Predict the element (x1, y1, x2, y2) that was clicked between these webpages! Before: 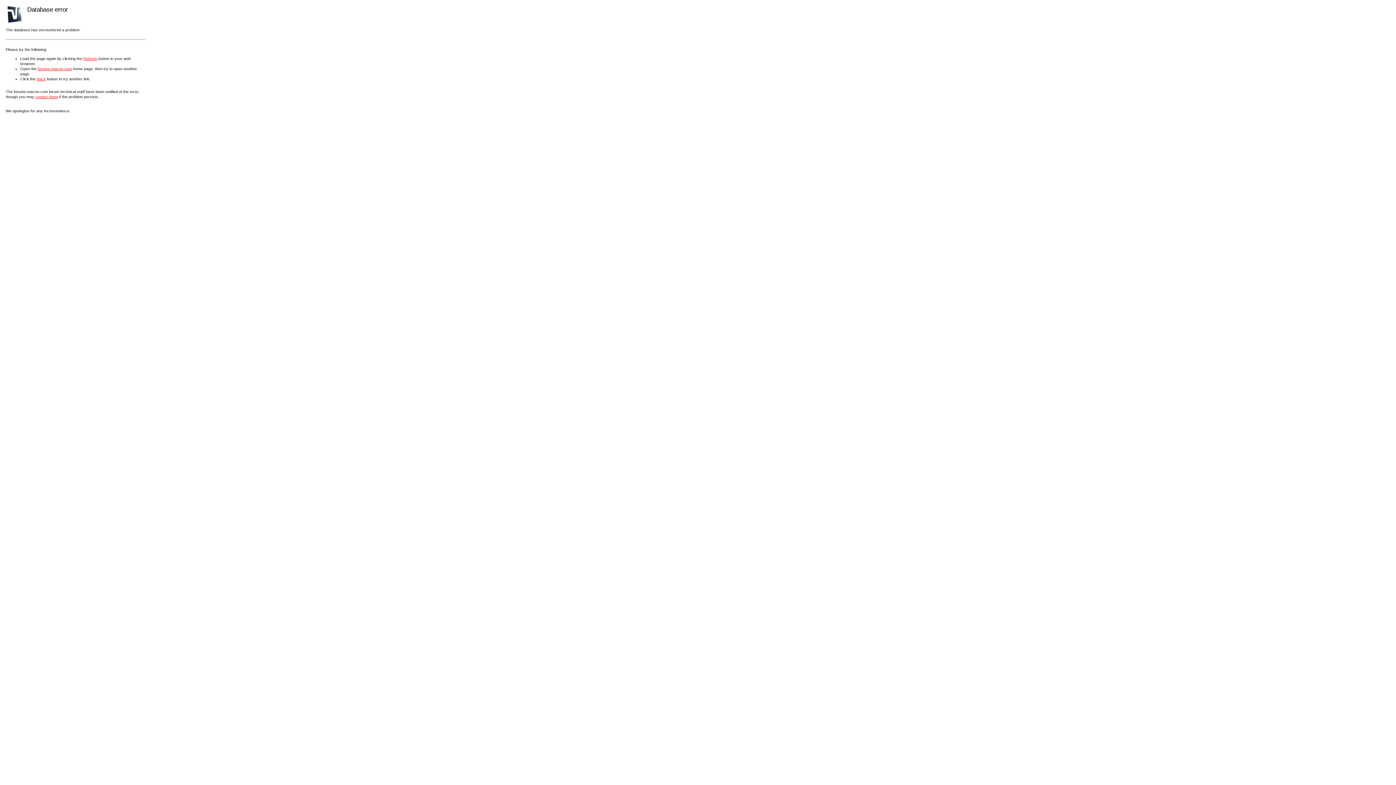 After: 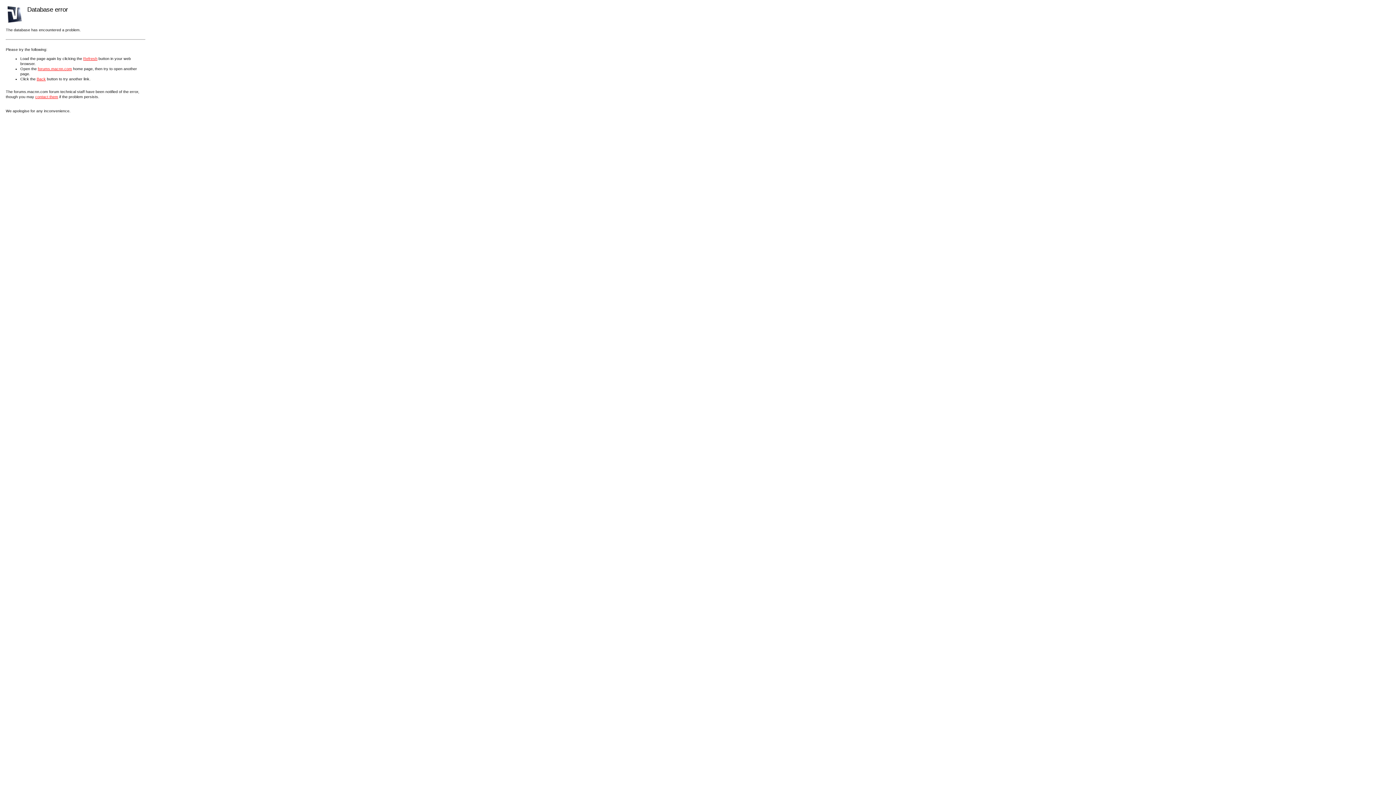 Action: bbox: (35, 94, 58, 98) label: contact them